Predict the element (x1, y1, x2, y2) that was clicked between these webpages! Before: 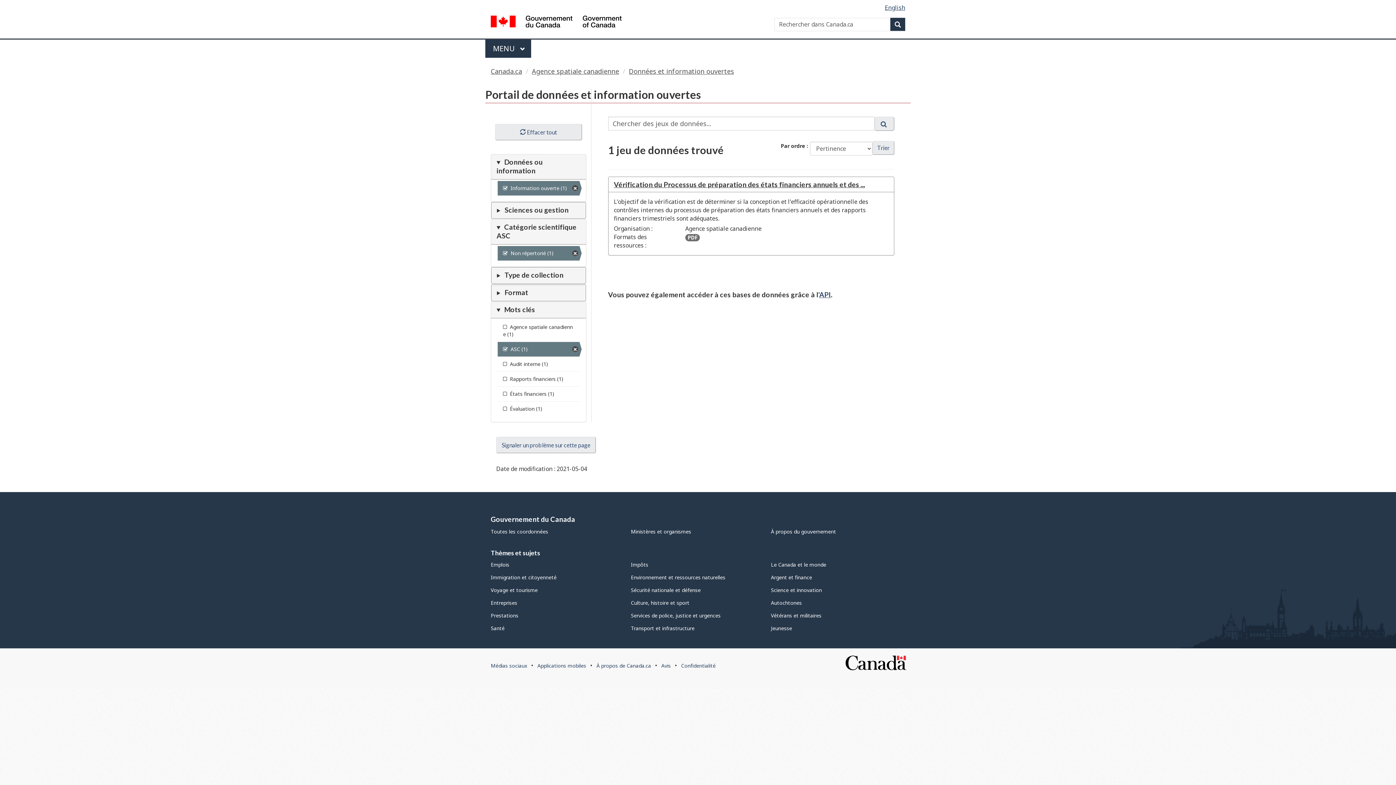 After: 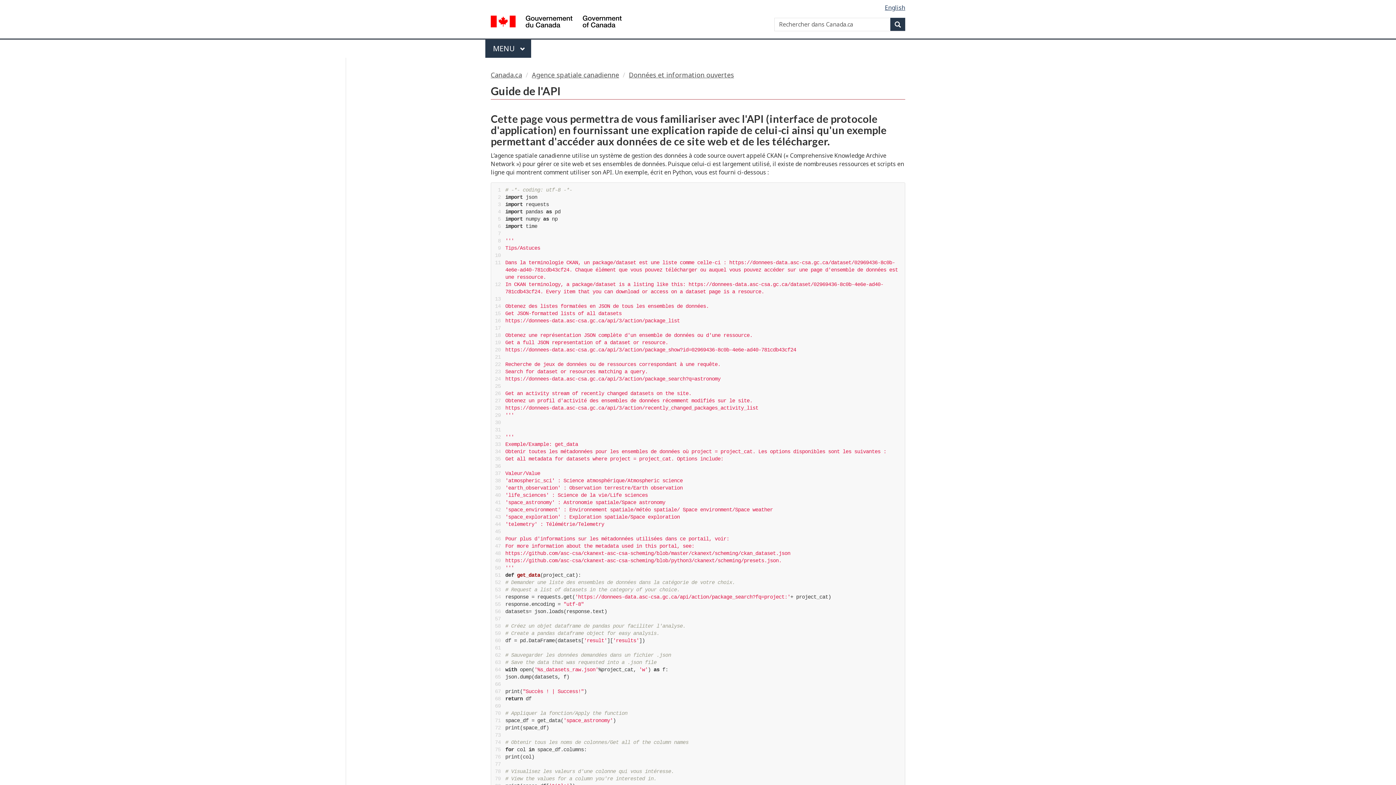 Action: label: API bbox: (819, 290, 831, 298)